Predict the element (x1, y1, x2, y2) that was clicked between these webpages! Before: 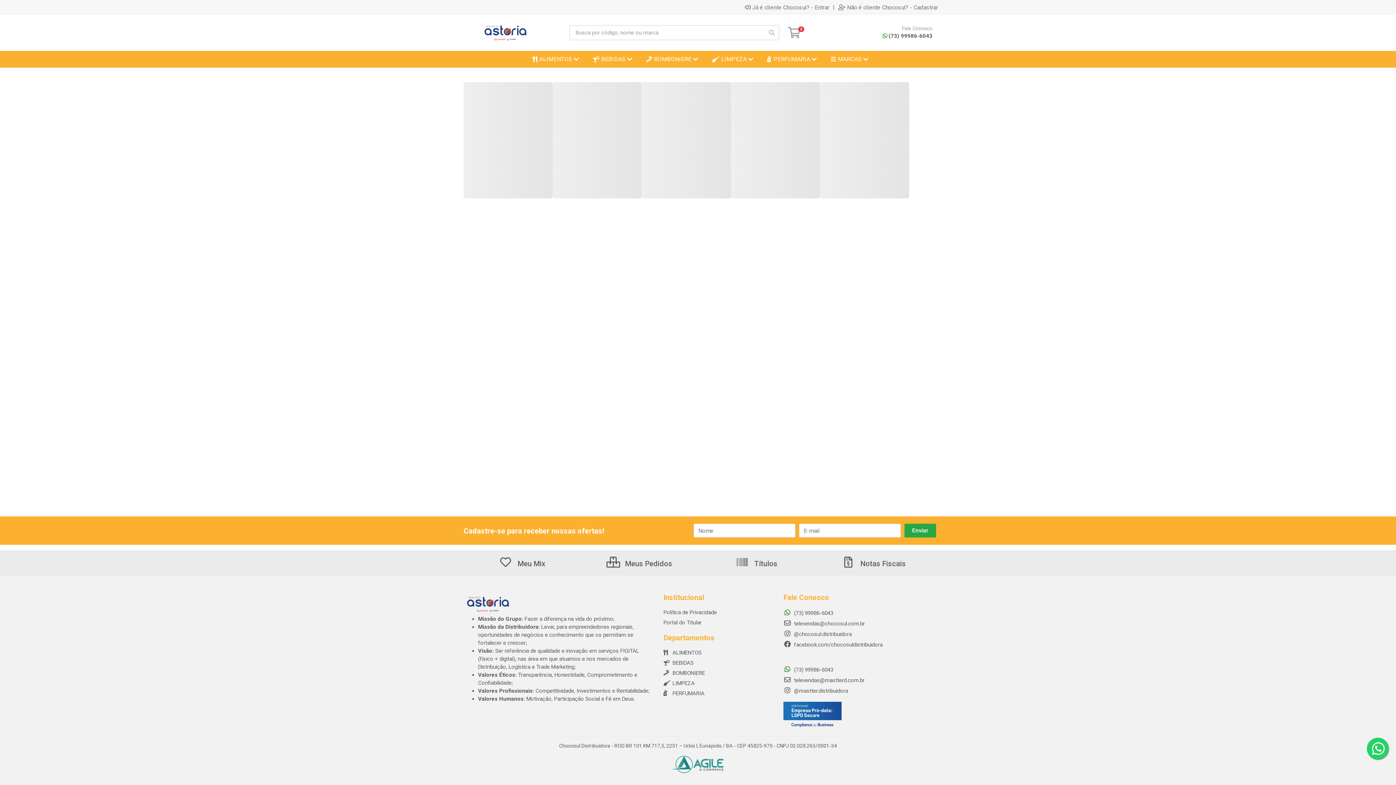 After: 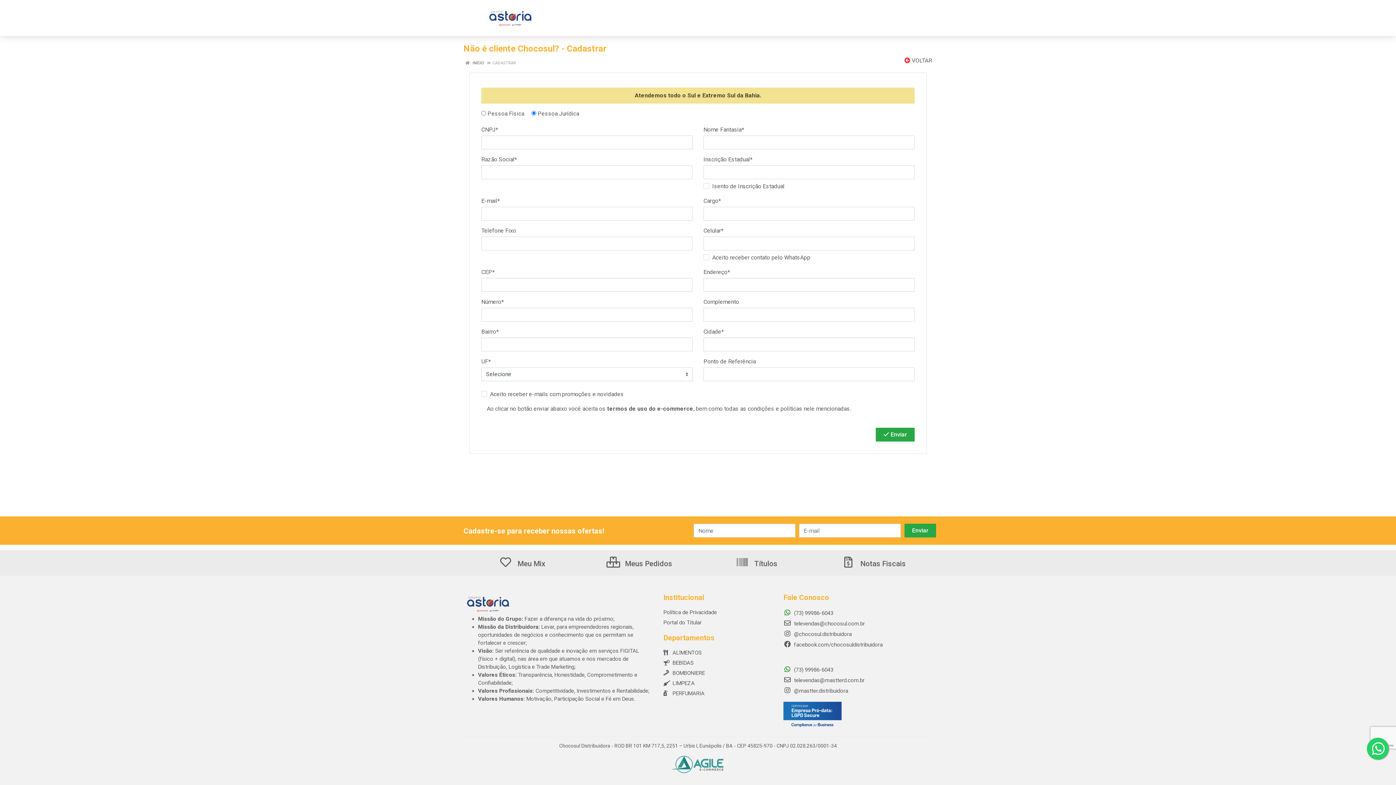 Action: bbox: (838, 4, 938, 10) label: Não é cliente Chocosul? - Cadastrar